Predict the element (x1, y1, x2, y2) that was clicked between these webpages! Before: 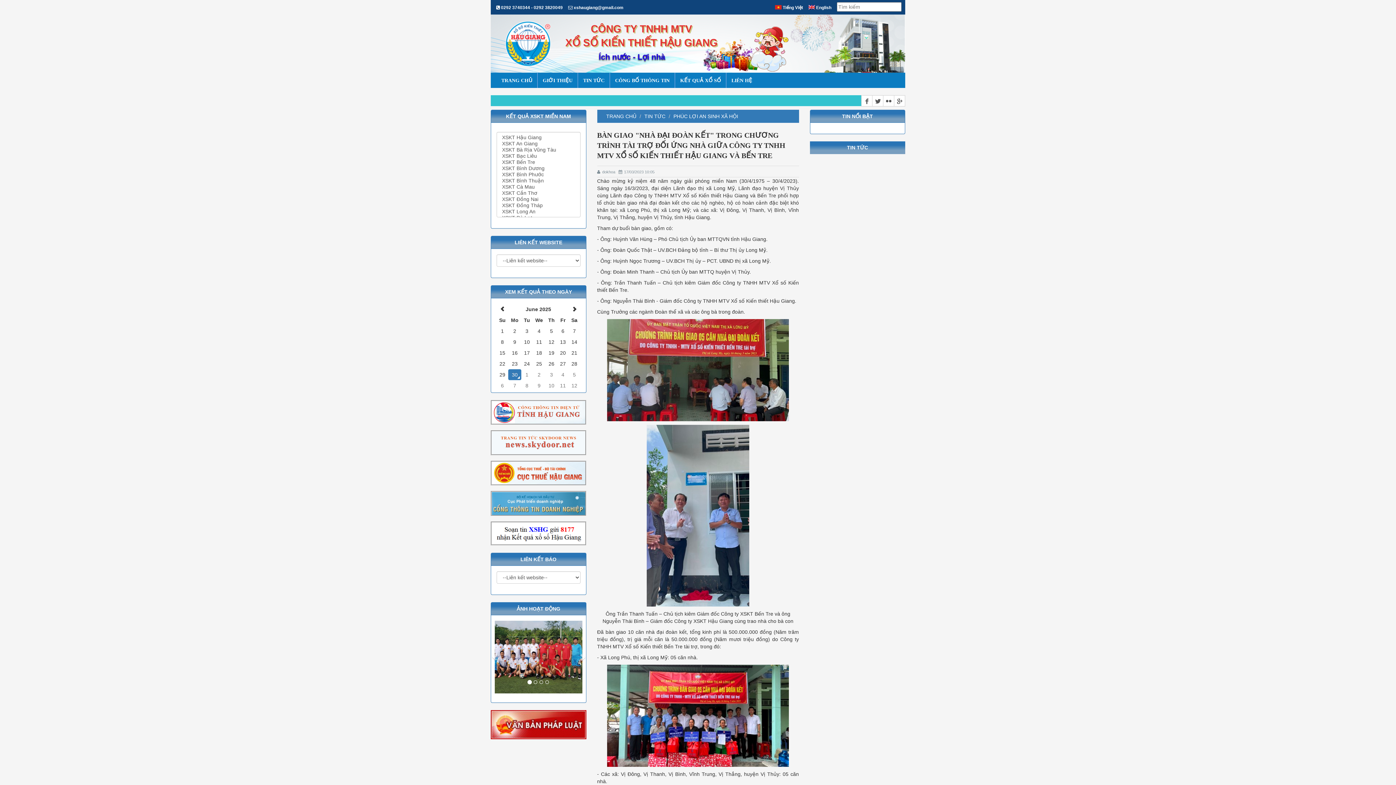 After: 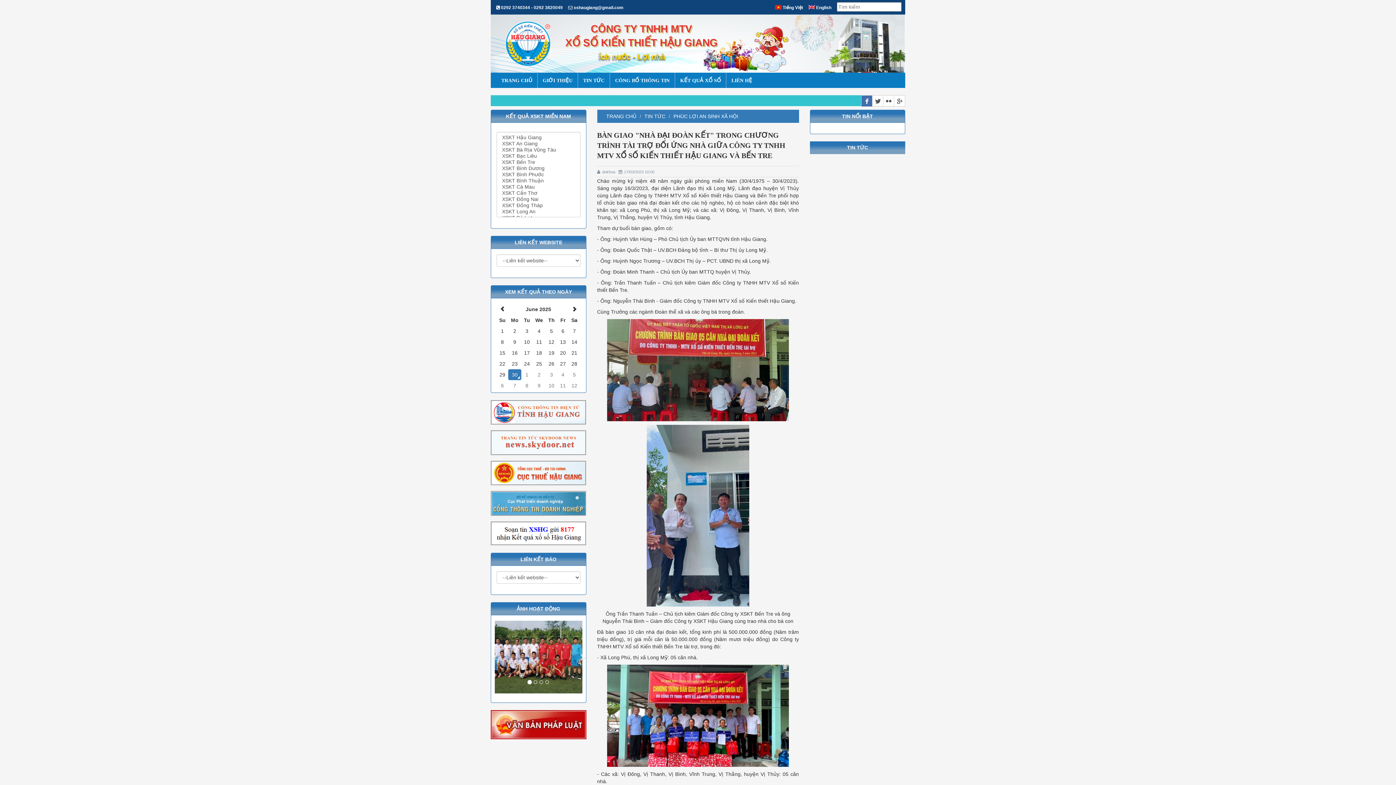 Action: bbox: (861, 95, 872, 106)